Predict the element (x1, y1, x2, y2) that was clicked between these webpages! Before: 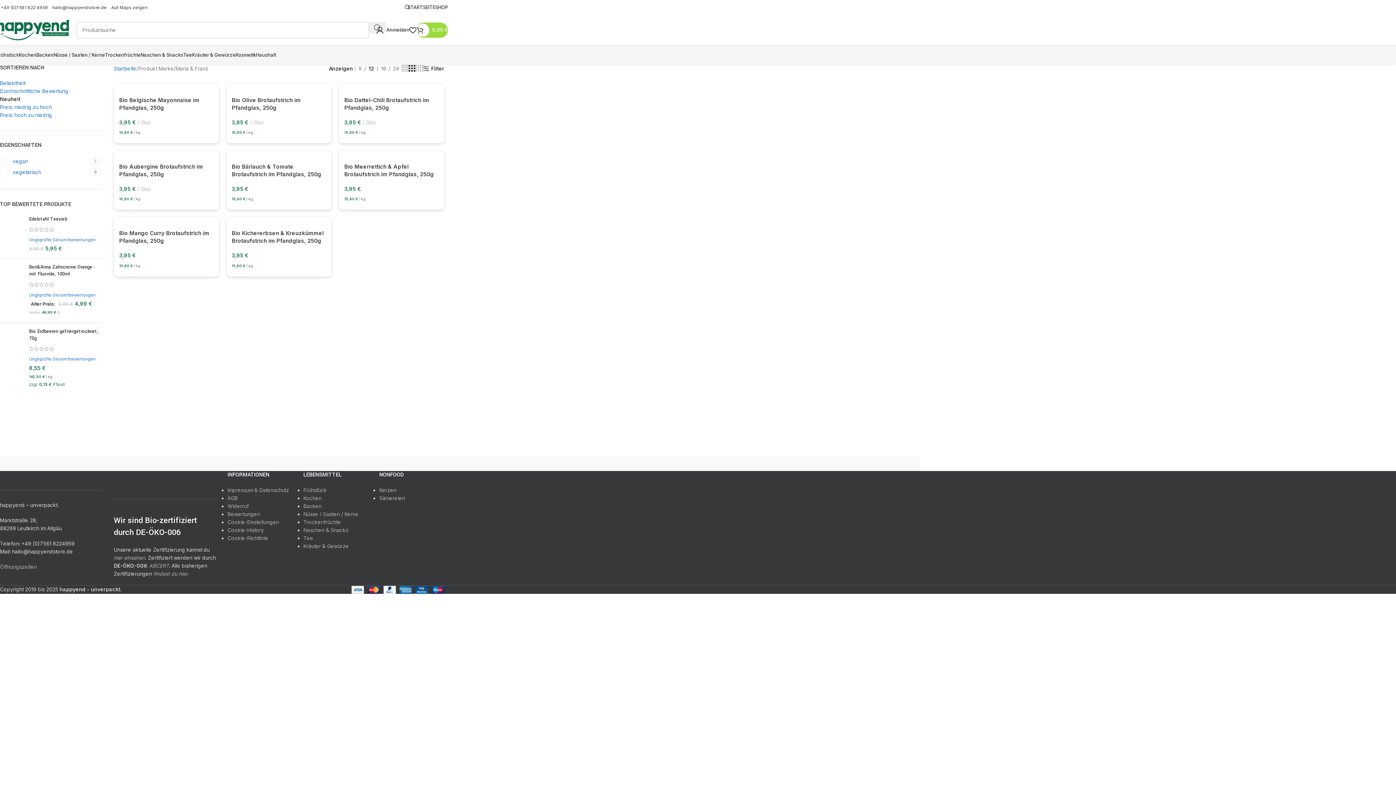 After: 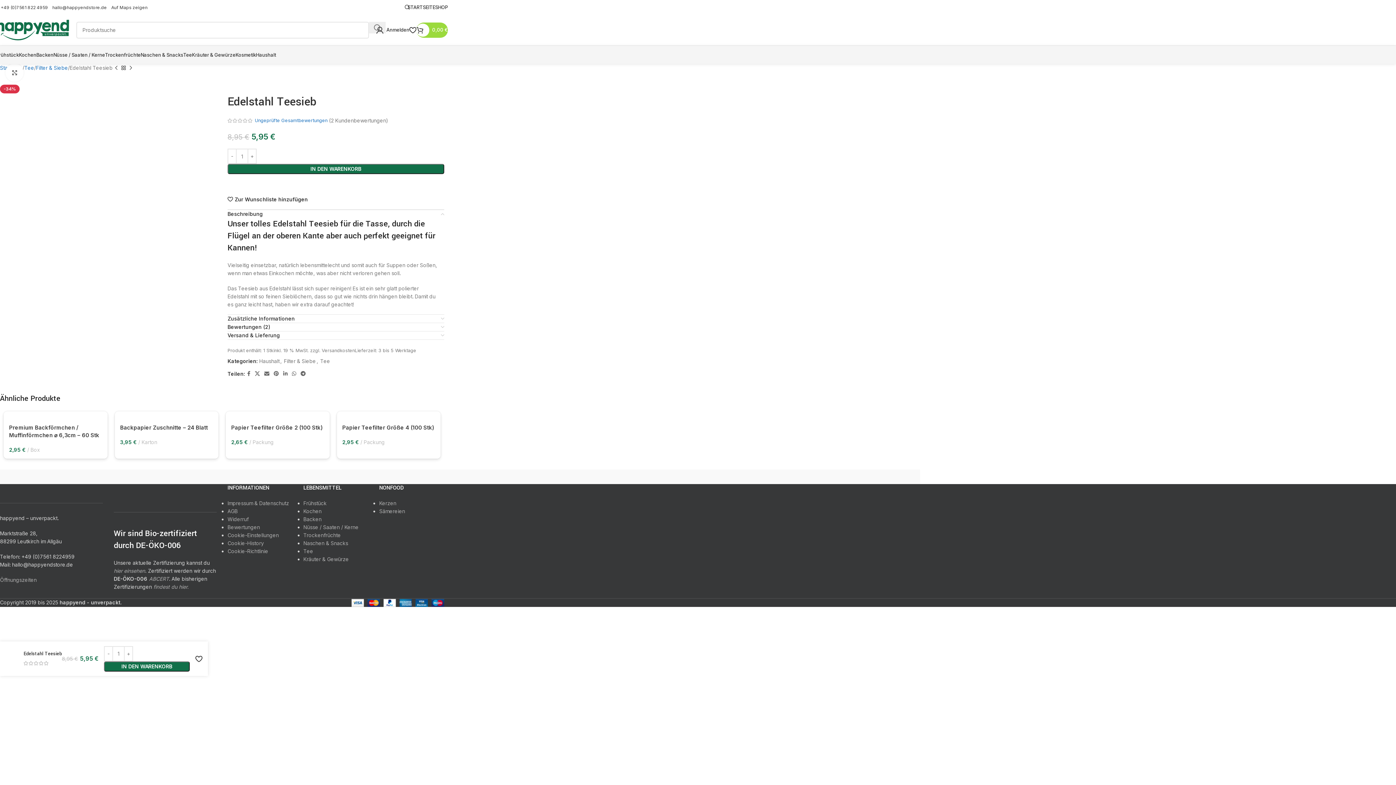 Action: bbox: (29, 216, 102, 222) label: Edelstahl Teesieb